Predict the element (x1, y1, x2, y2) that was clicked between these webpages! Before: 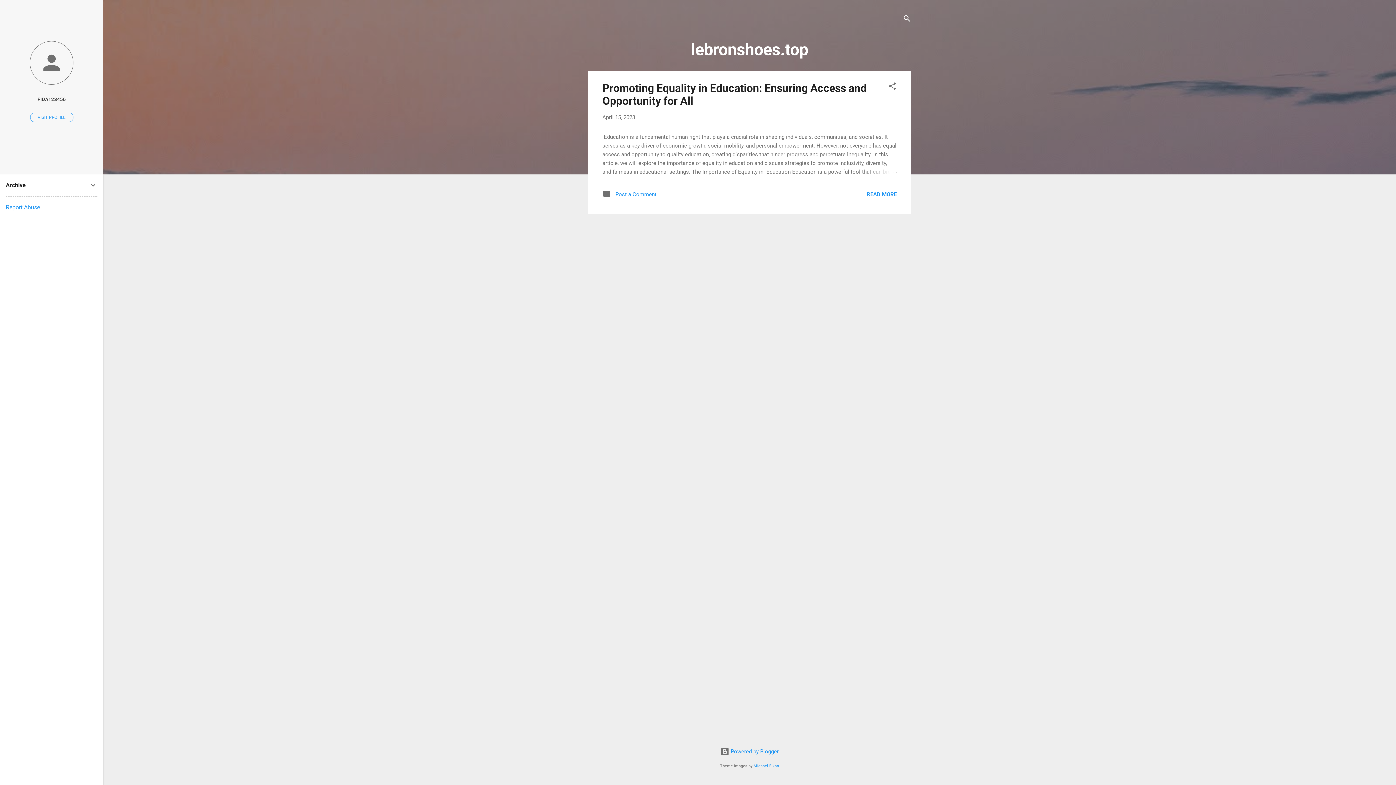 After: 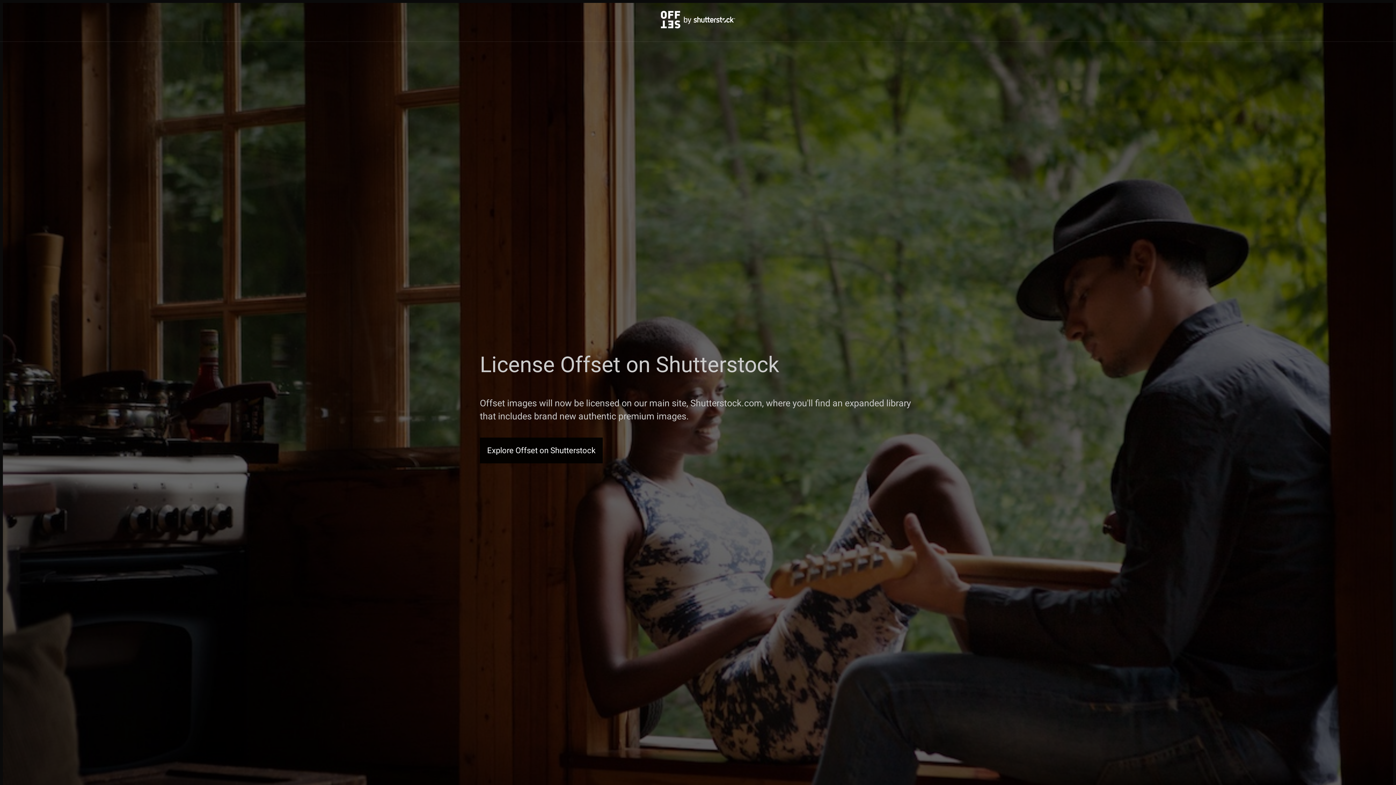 Action: label: Michael Elkan bbox: (753, 764, 779, 768)